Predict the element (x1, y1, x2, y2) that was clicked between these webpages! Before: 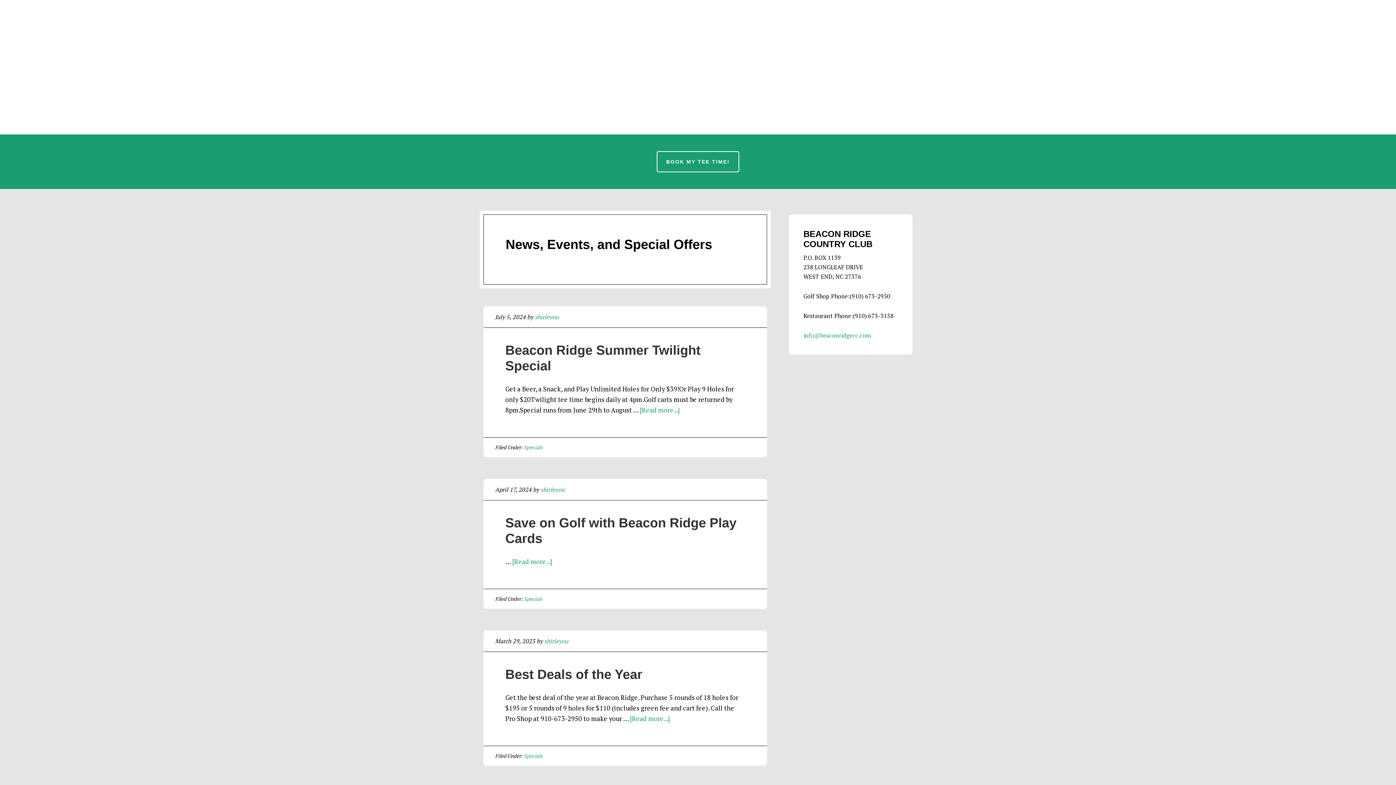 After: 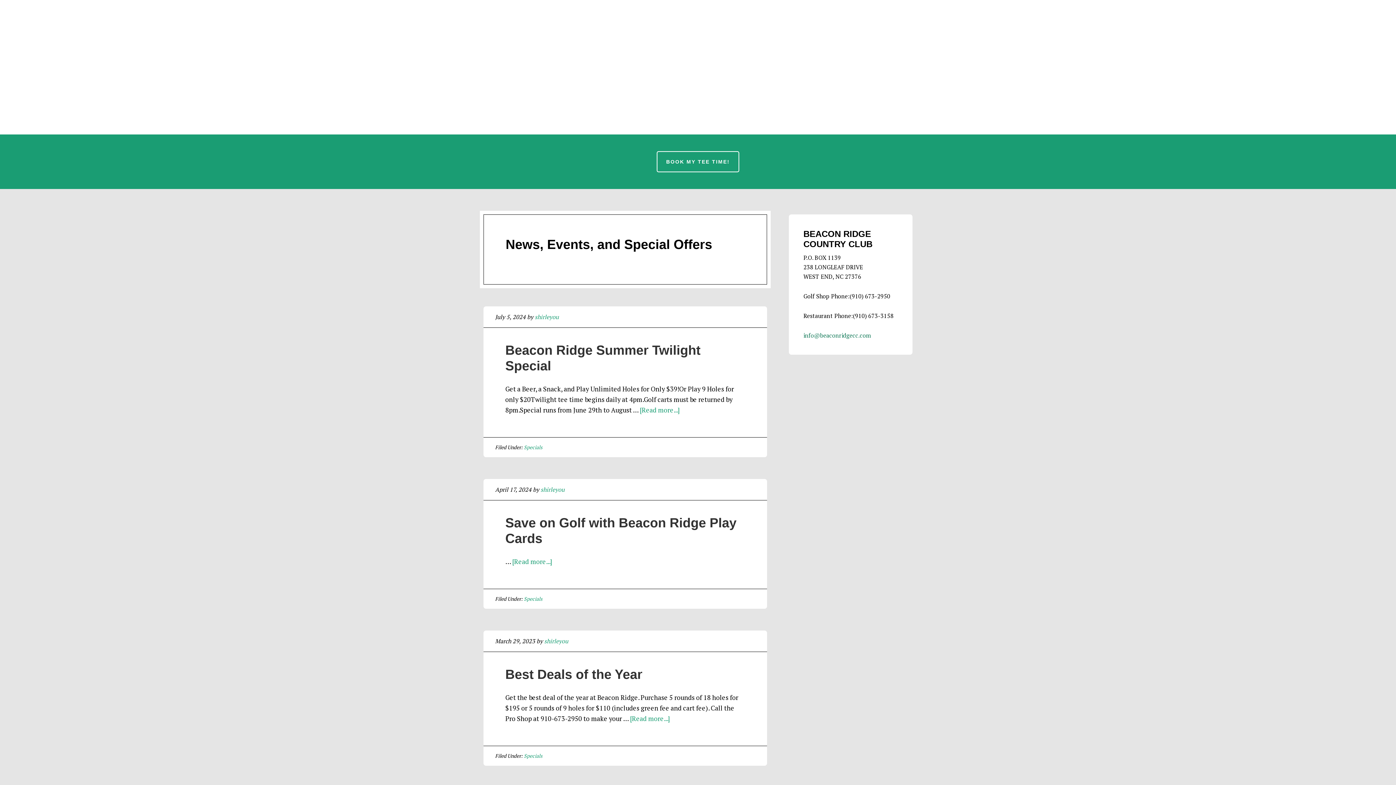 Action: bbox: (803, 331, 871, 339) label: info@beaconridgecc.com